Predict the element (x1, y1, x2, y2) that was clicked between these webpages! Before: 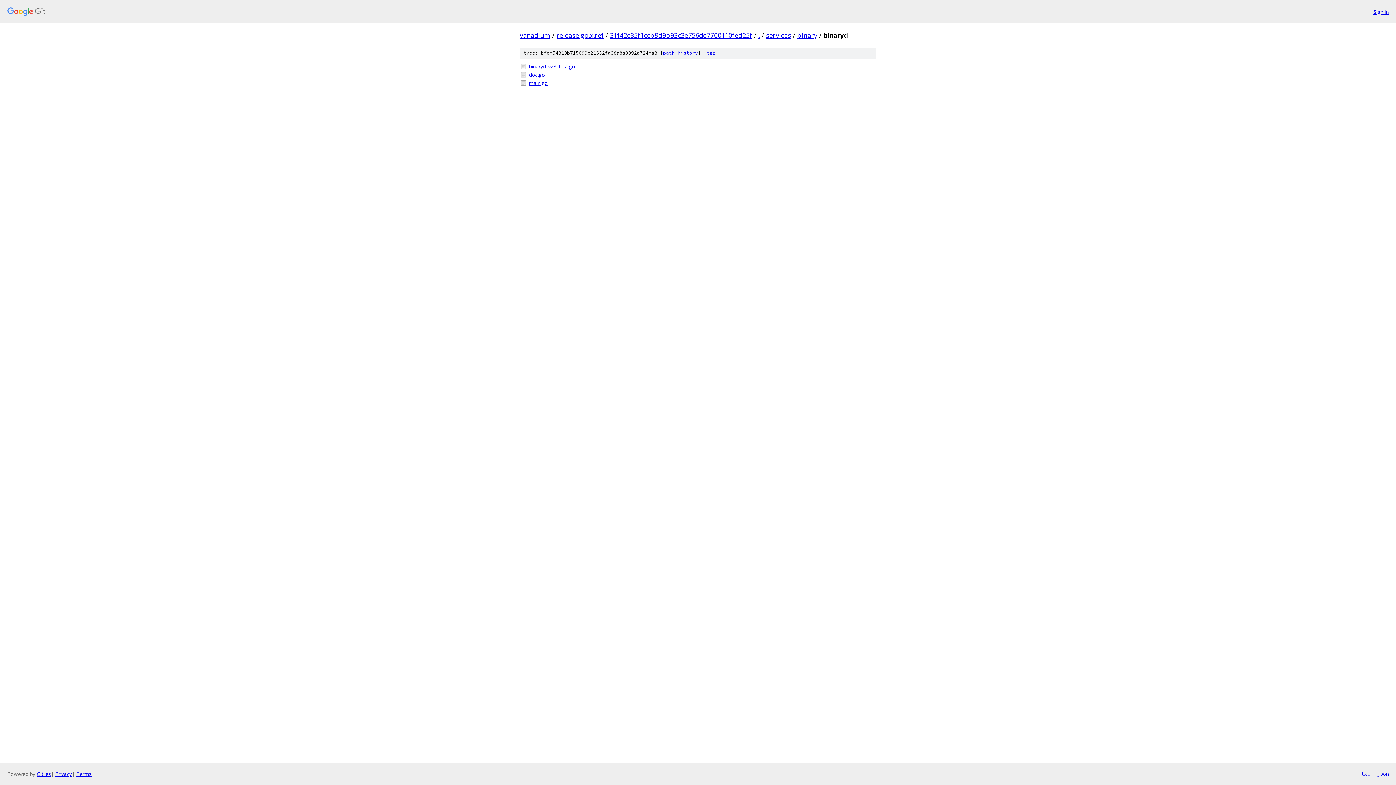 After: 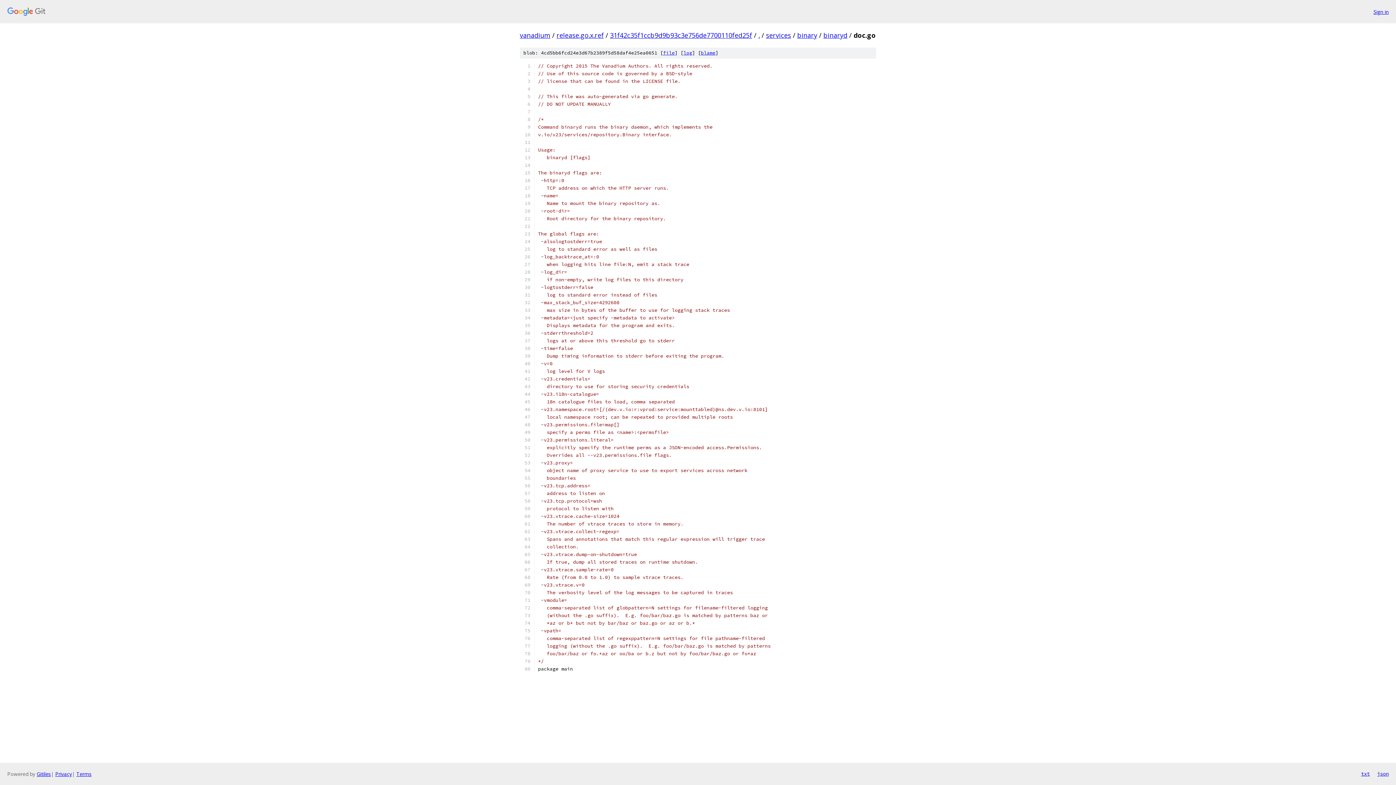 Action: label: doc.go bbox: (529, 70, 876, 78)